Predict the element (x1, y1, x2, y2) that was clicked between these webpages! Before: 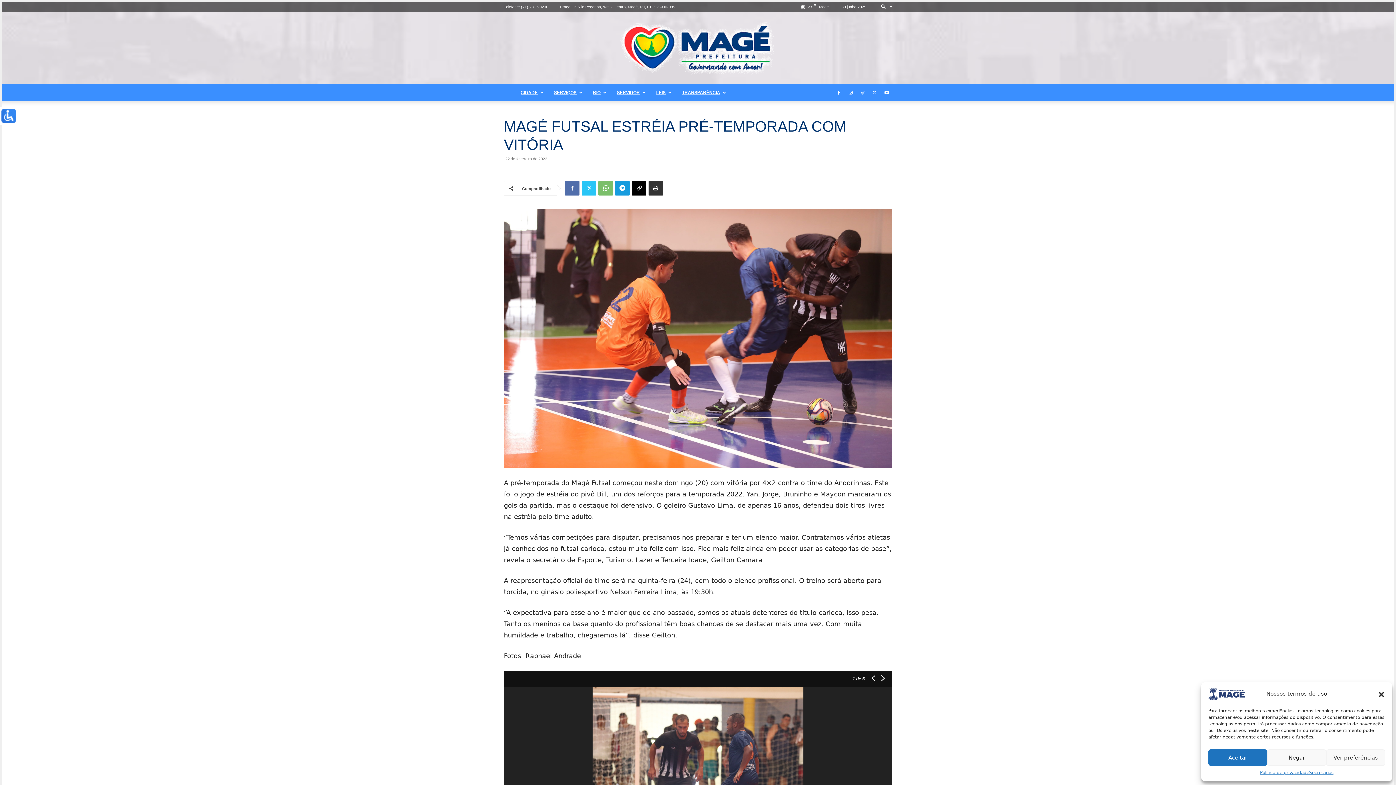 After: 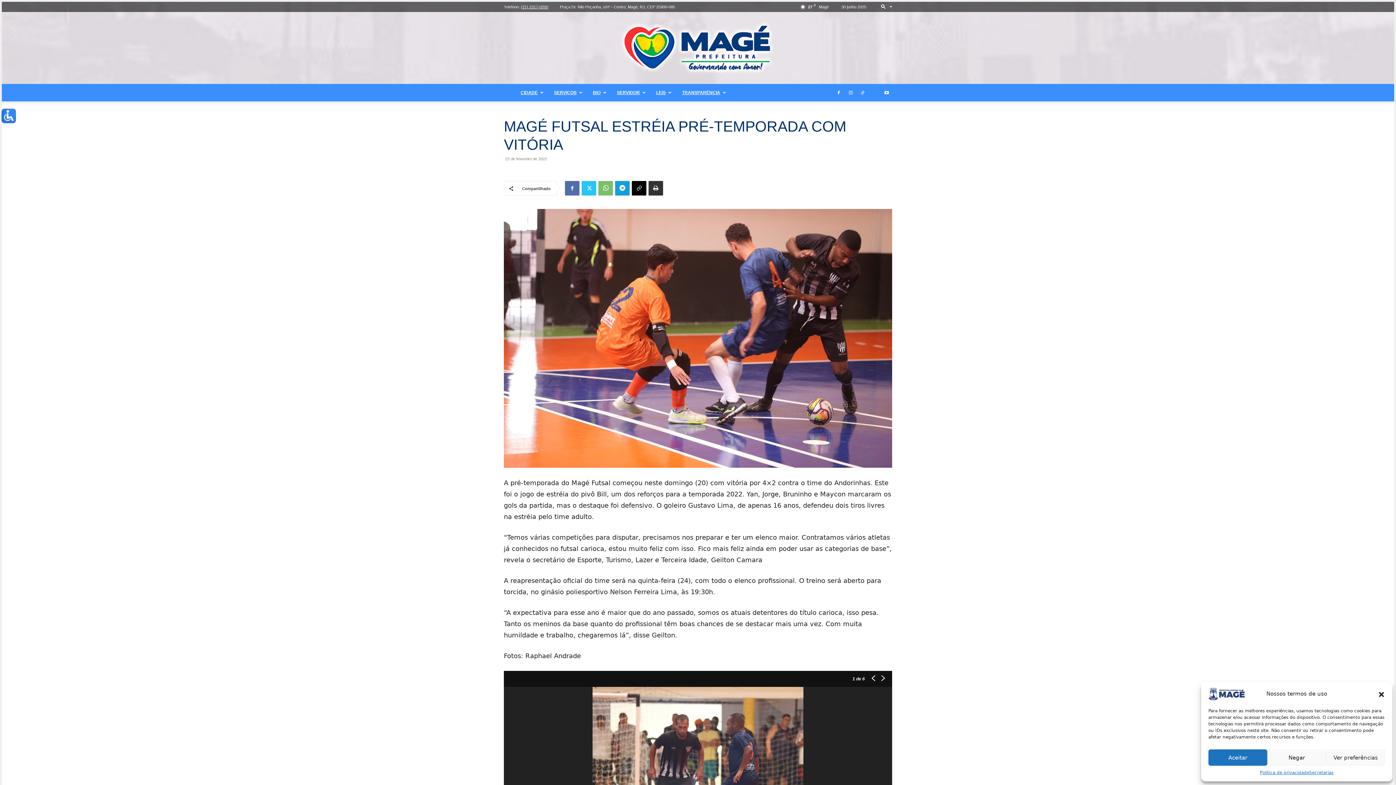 Action: bbox: (869, 84, 880, 101)